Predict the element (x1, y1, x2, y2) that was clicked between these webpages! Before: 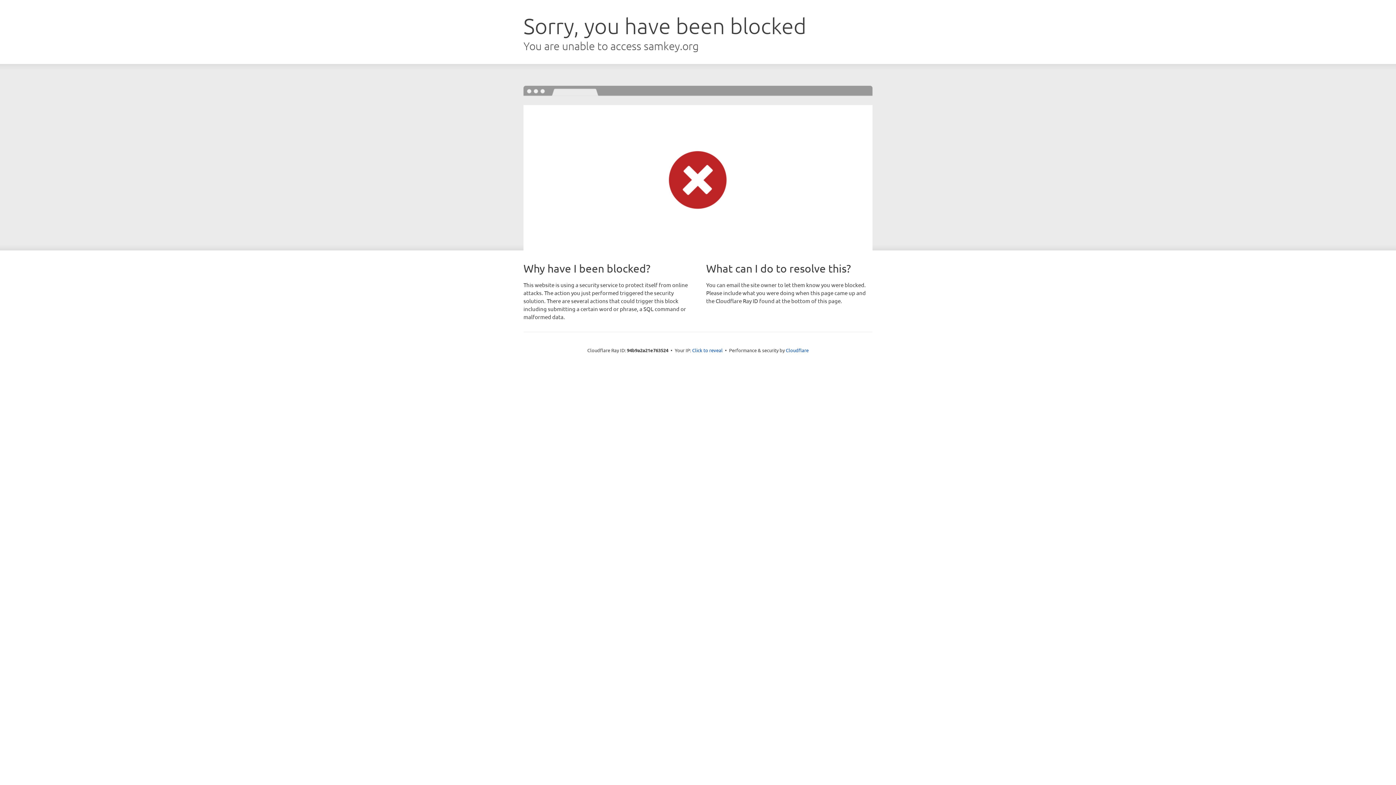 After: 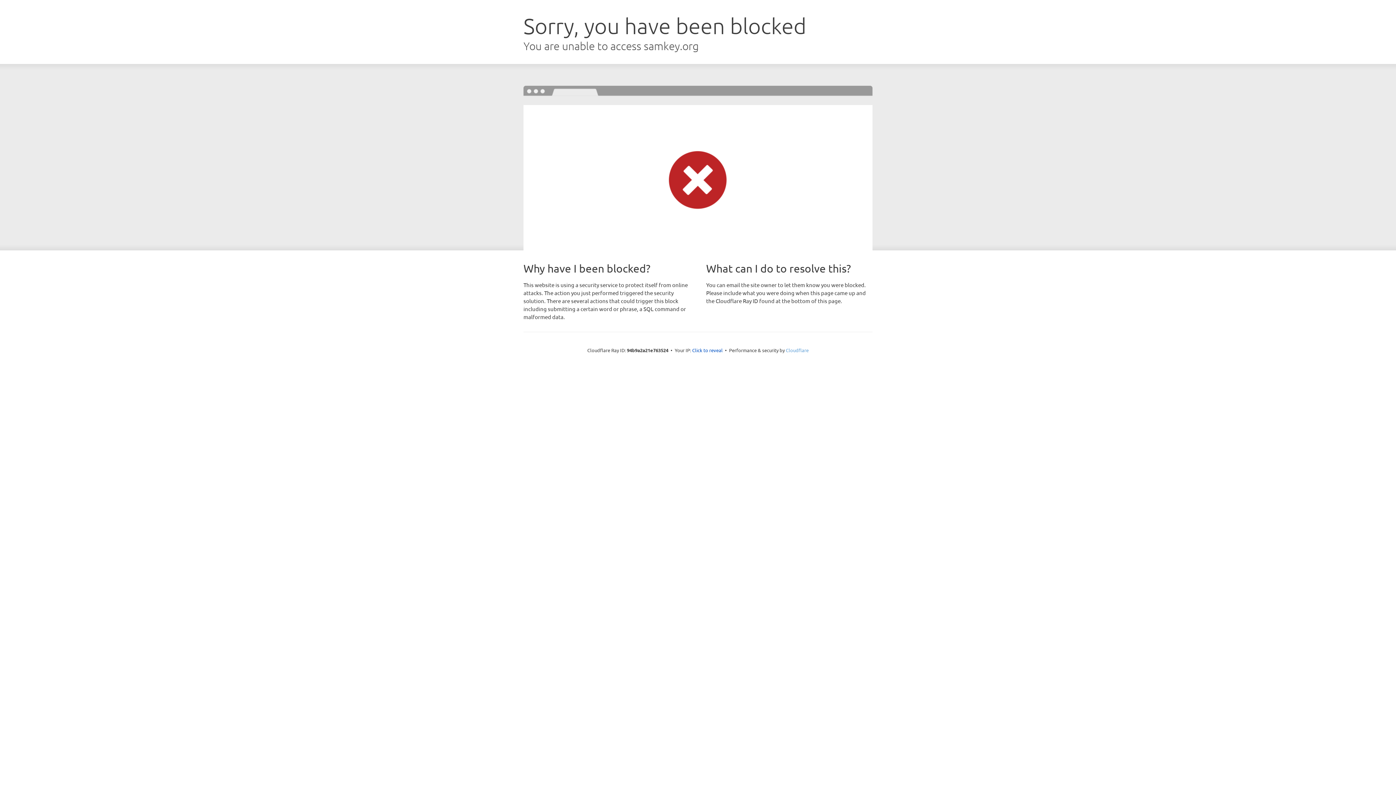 Action: label: Cloudflare bbox: (786, 347, 808, 353)